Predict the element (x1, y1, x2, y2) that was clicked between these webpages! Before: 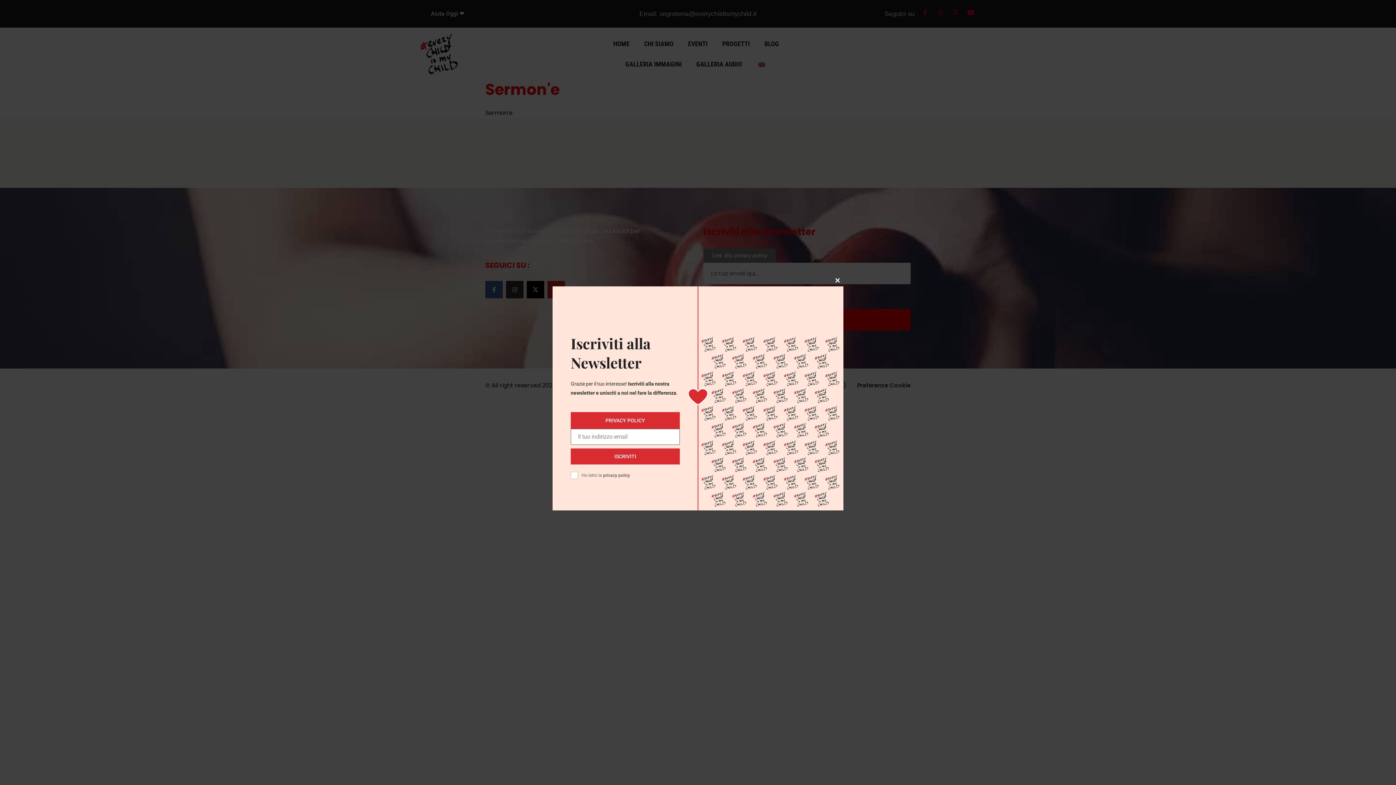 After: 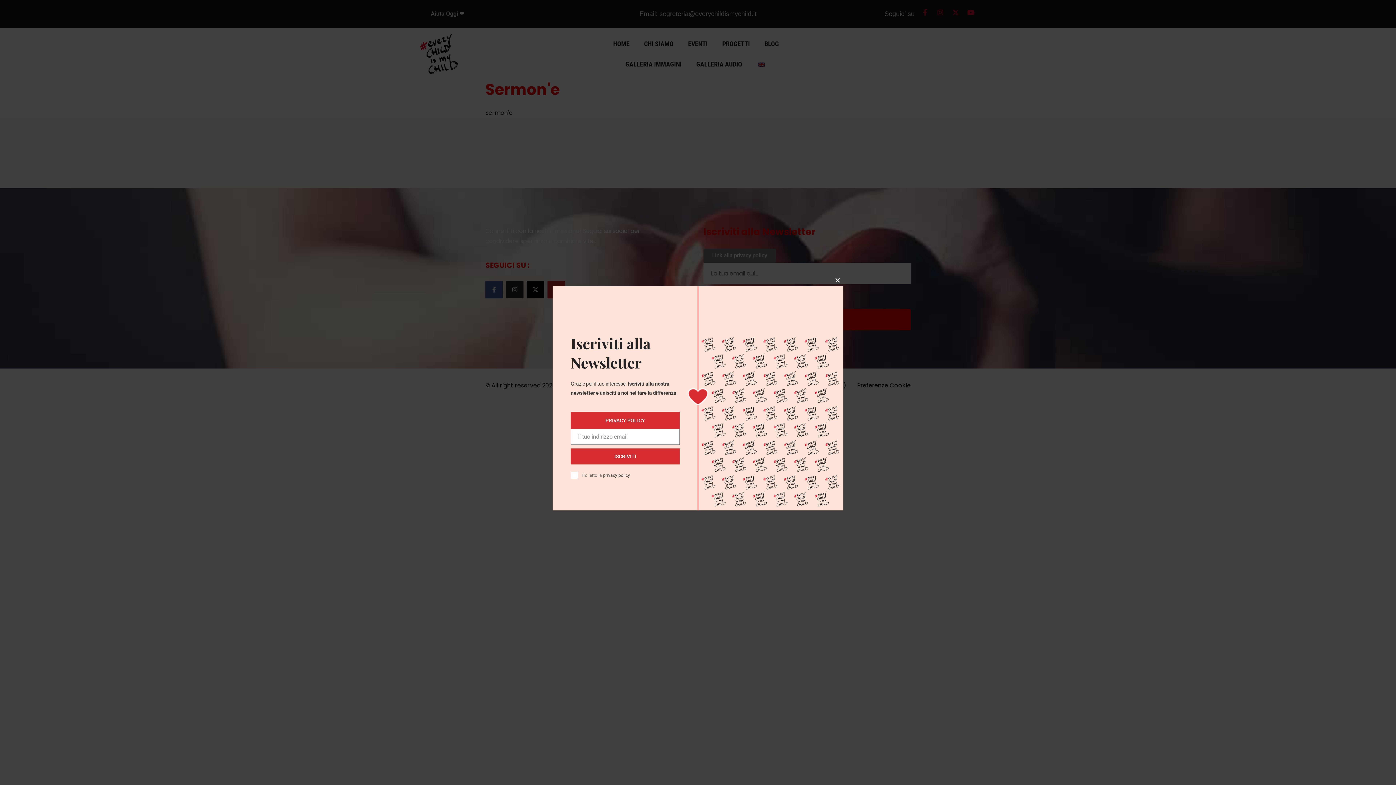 Action: label: privacy policy bbox: (603, 472, 630, 478)